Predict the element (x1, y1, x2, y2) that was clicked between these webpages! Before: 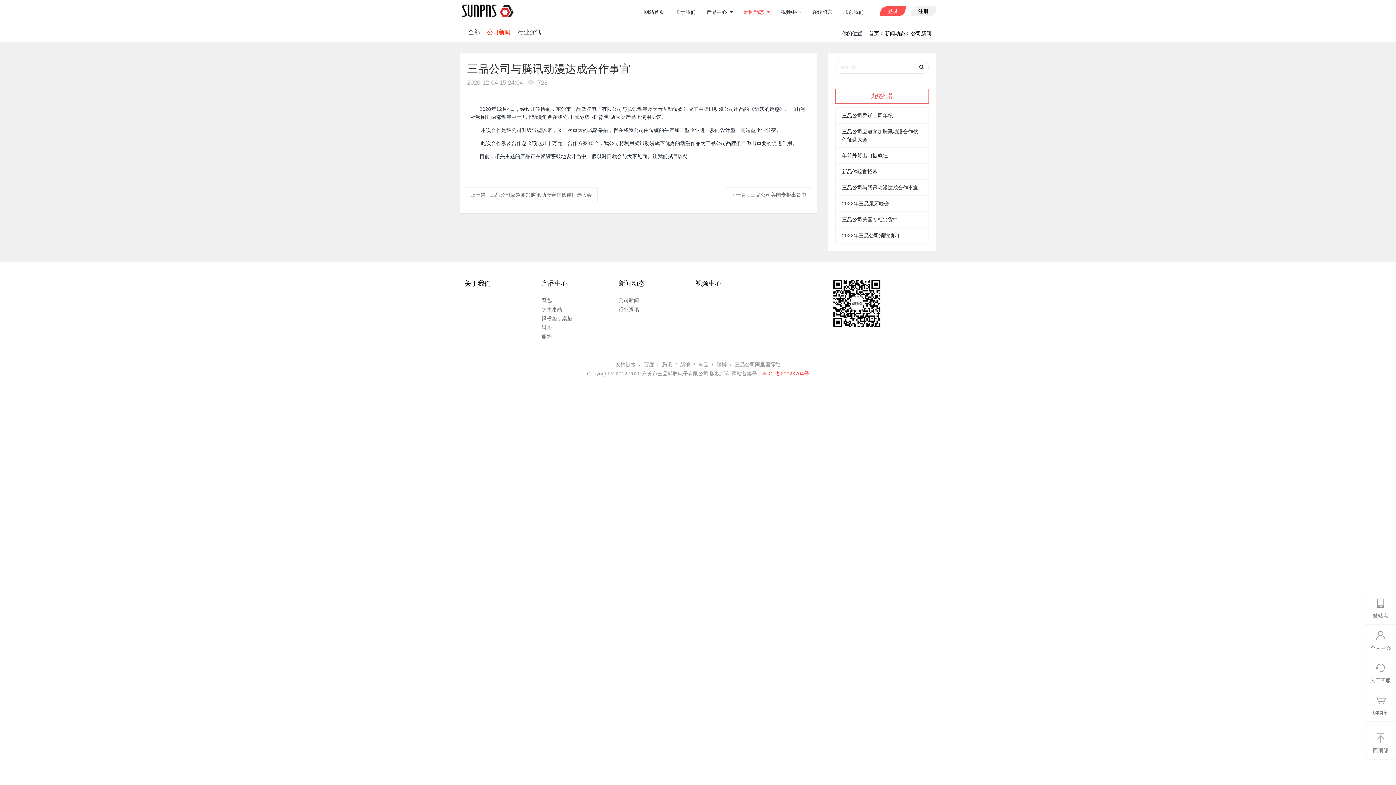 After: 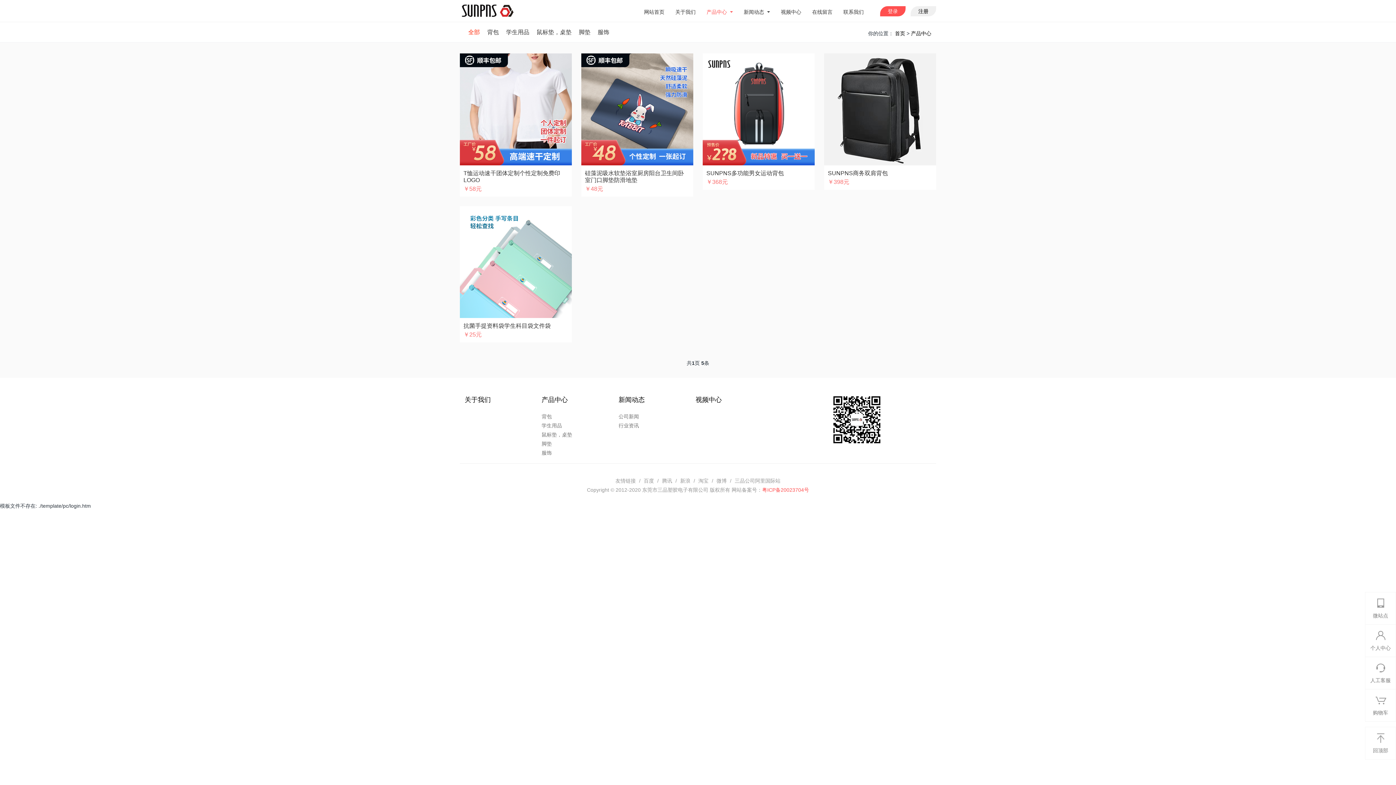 Action: label: 产品中心  bbox: (706, 0, 733, 21)